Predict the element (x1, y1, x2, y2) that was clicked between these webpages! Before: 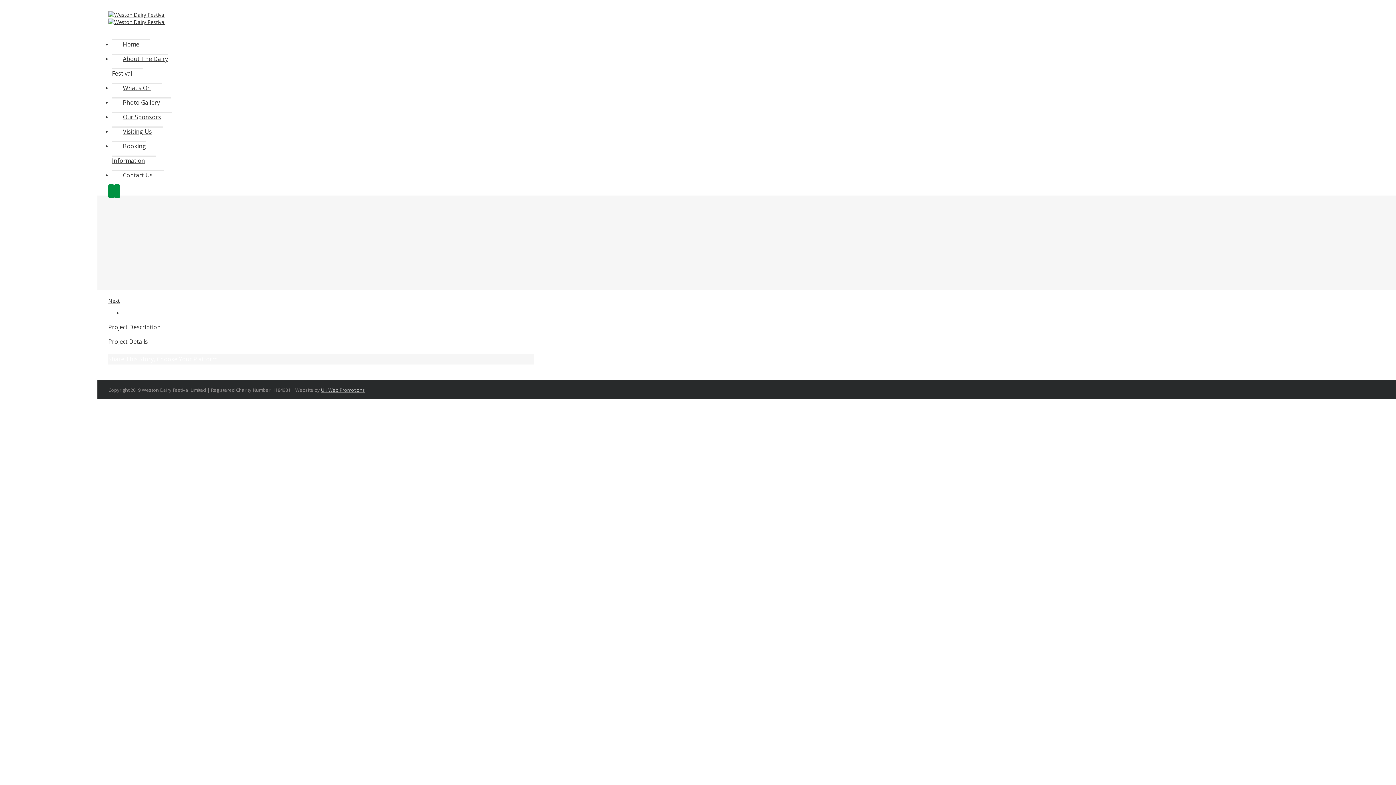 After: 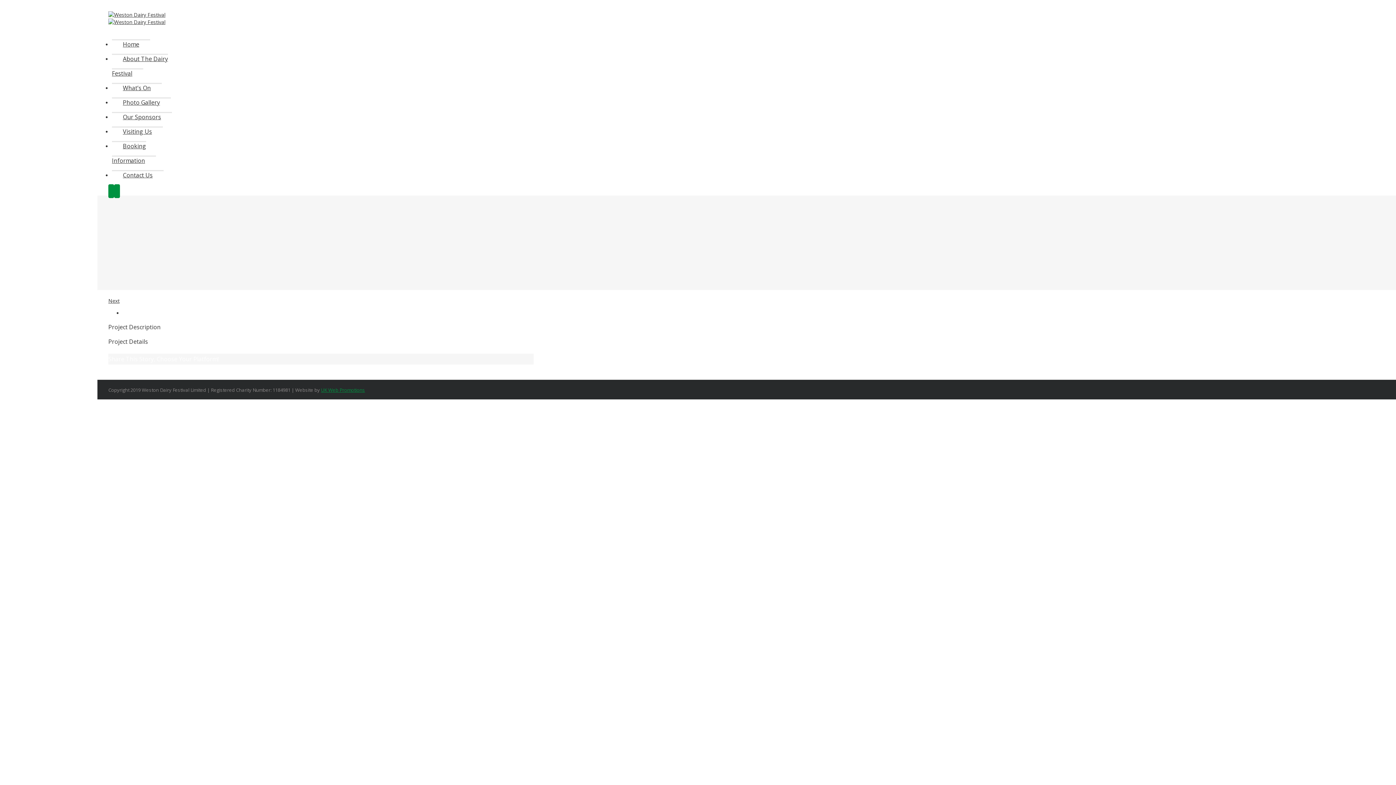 Action: bbox: (321, 386, 365, 393) label: UK Web Promotions